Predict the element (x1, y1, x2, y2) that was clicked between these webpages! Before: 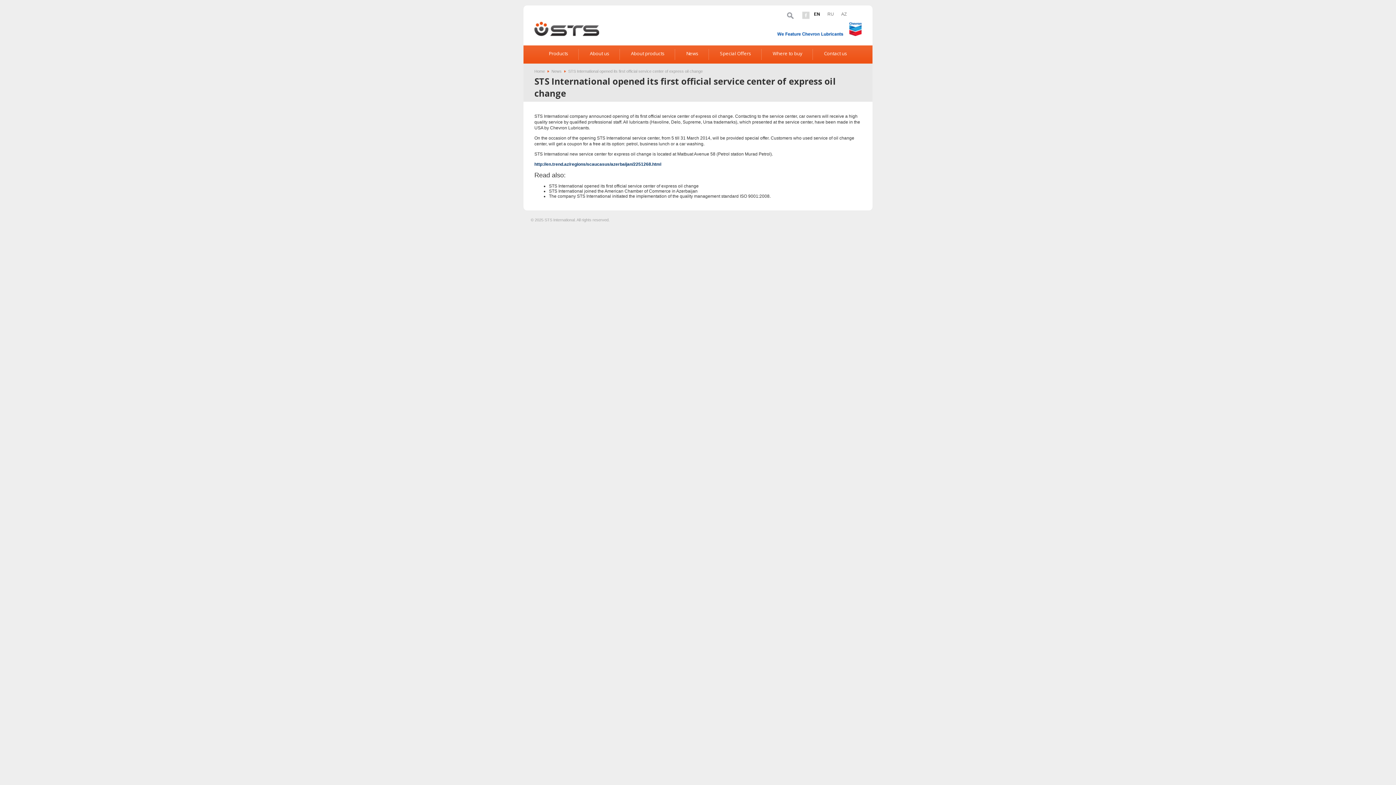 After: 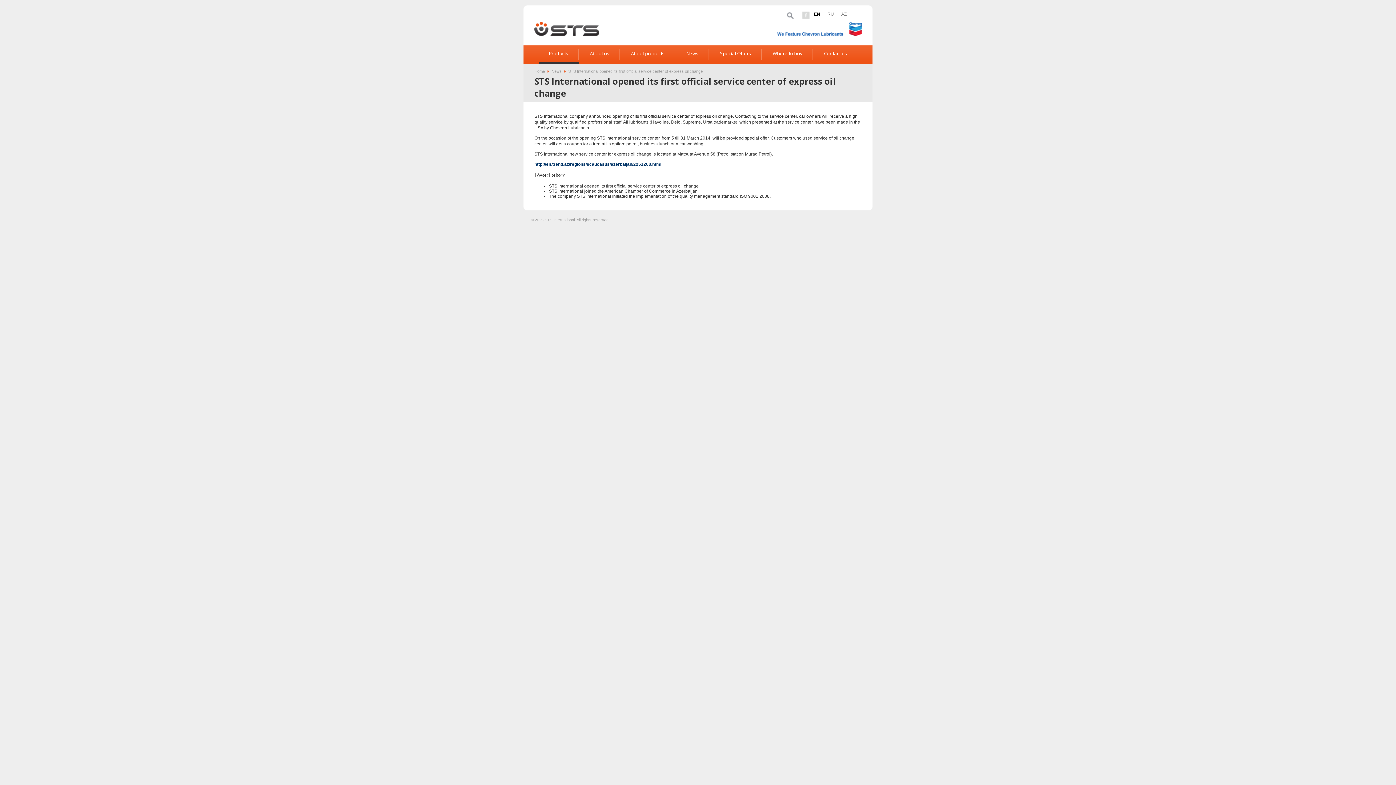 Action: bbox: (164, 195, 222, 199) label: Locomotive Lubricants